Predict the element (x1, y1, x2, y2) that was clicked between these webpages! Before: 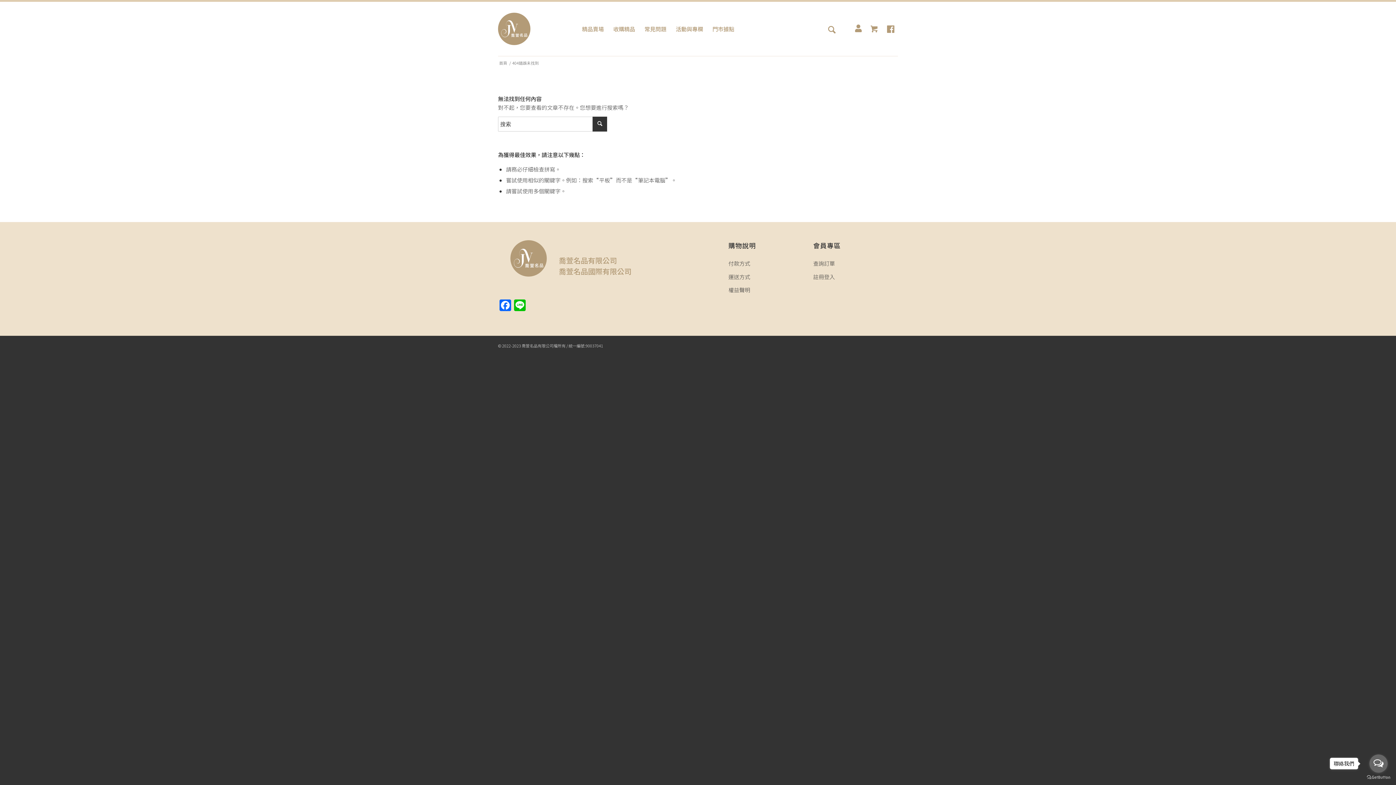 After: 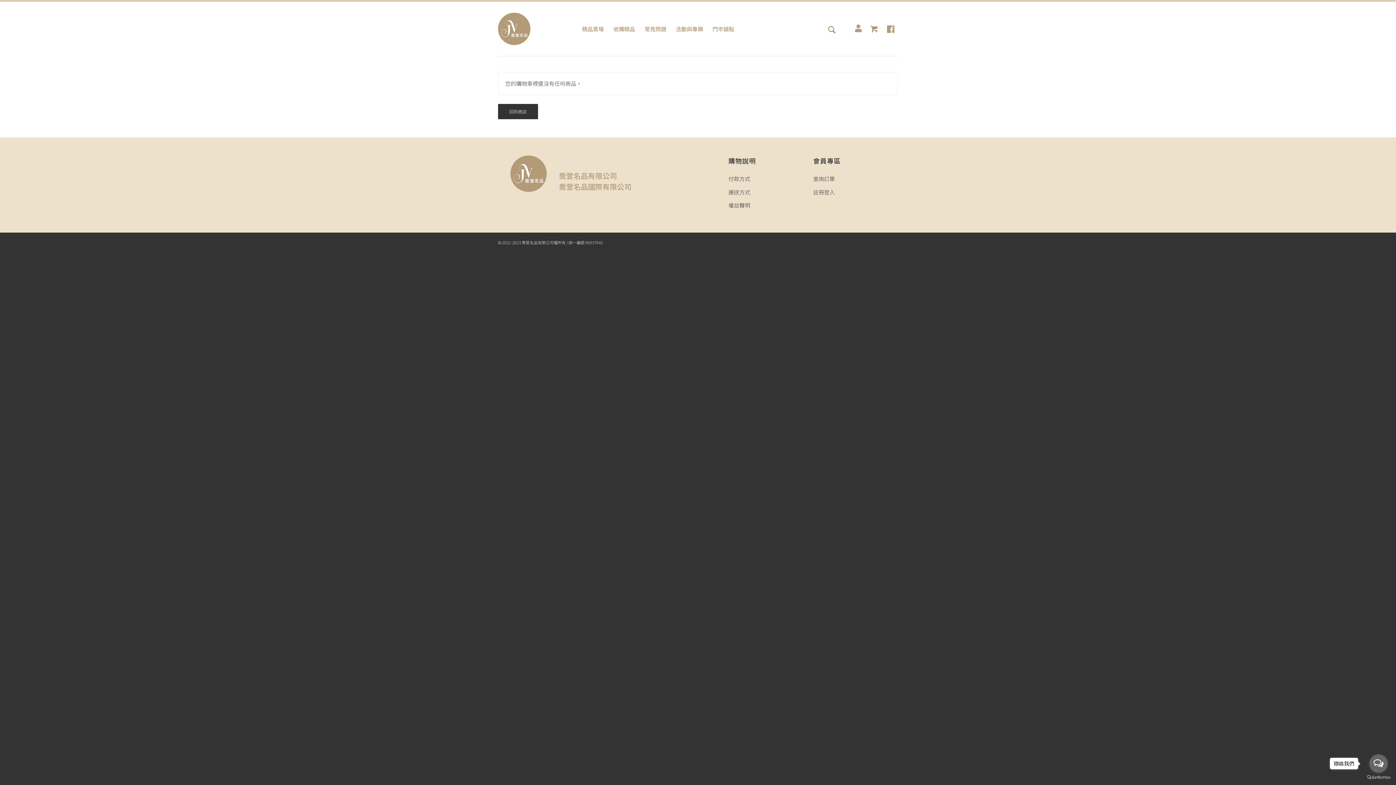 Action: bbox: (861, 1, 886, 56) label: 0